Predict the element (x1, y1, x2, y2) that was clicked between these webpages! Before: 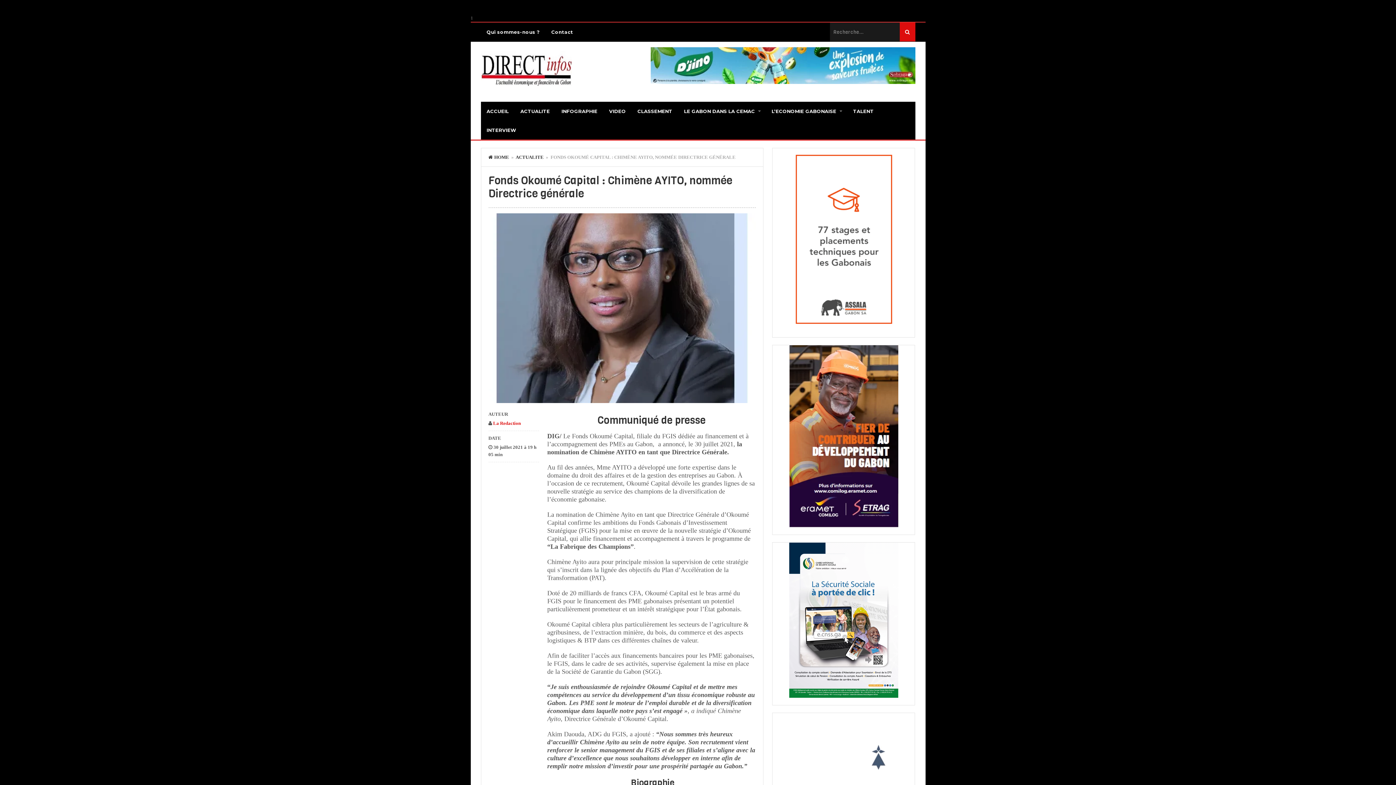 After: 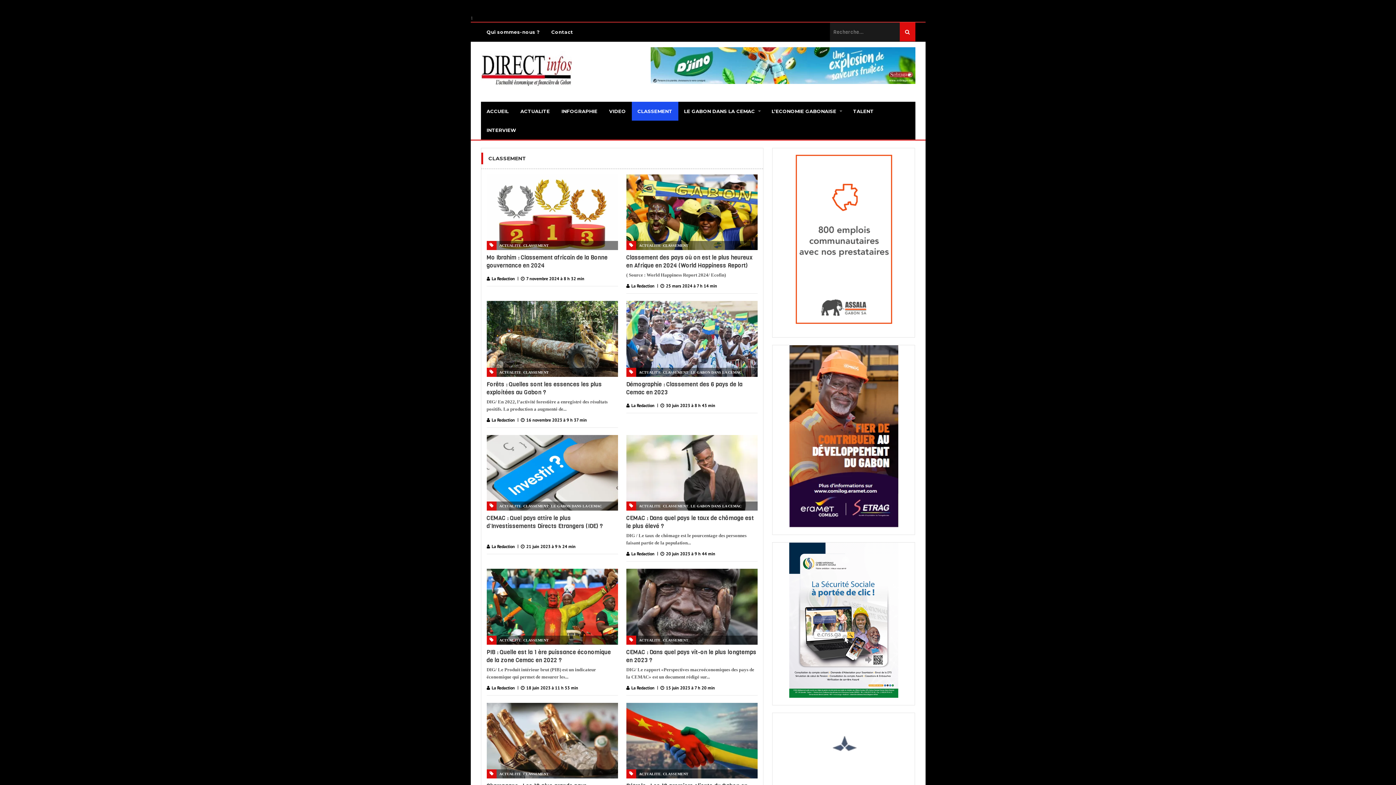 Action: label: CLASSEMENT bbox: (631, 101, 678, 120)